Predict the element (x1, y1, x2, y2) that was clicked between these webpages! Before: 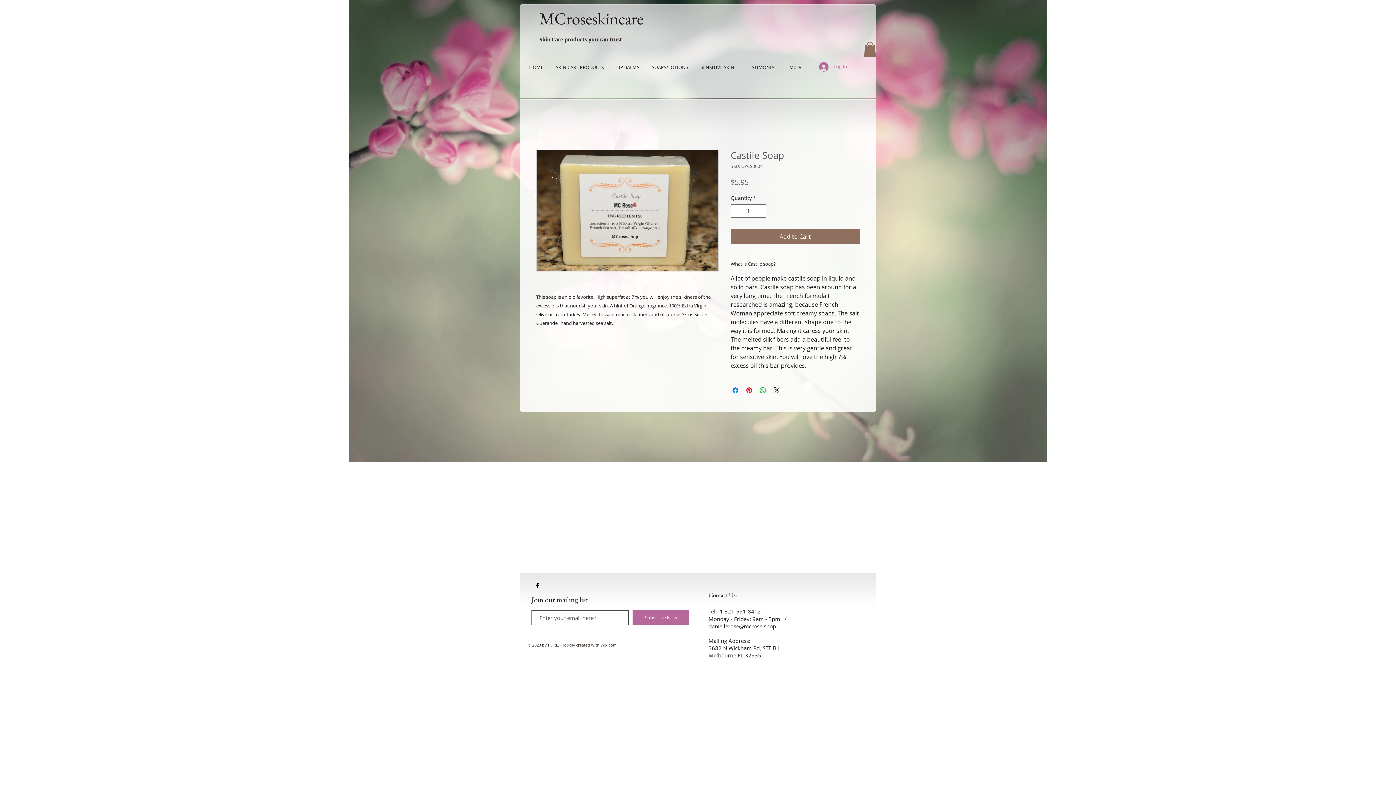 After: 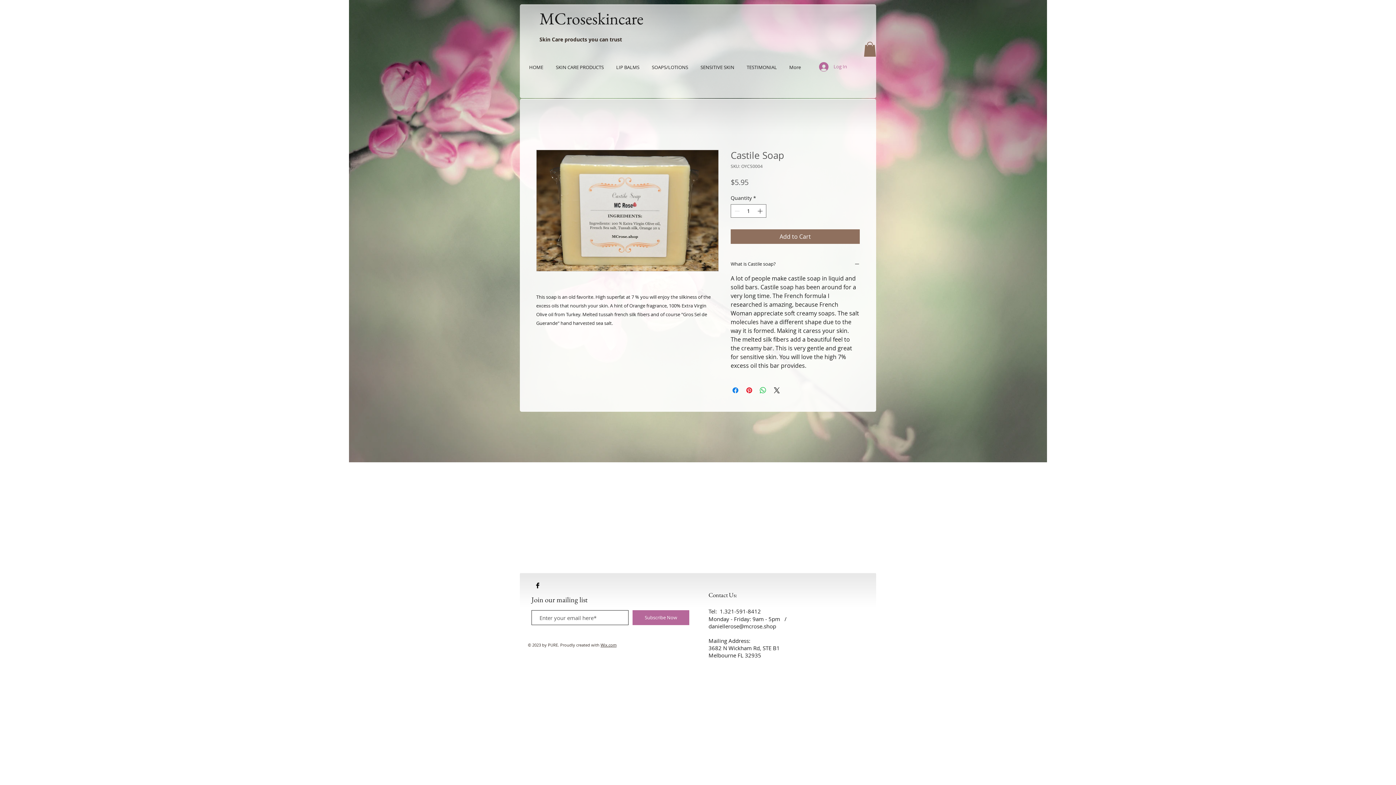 Action: bbox: (708, 622, 776, 630) label: daniellerose@mcrose.shop